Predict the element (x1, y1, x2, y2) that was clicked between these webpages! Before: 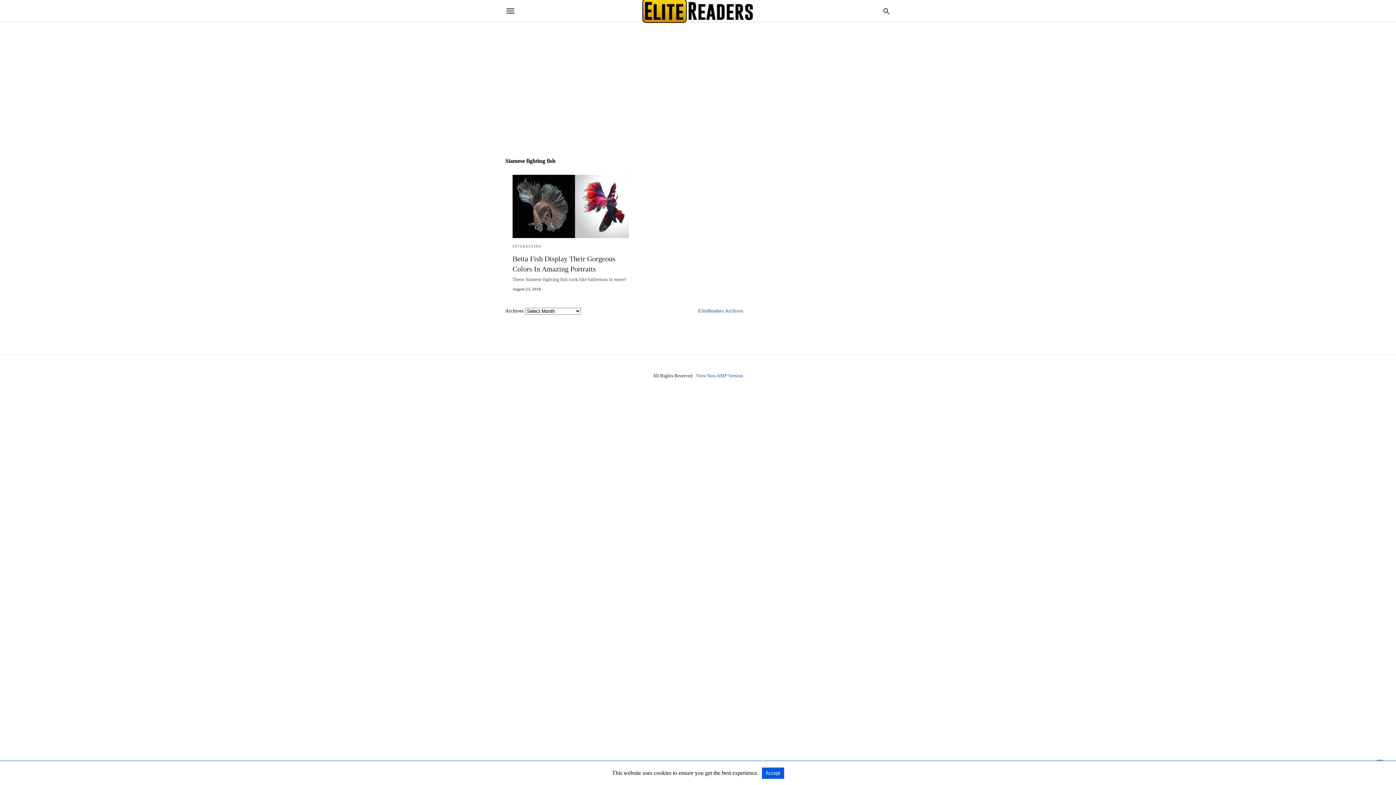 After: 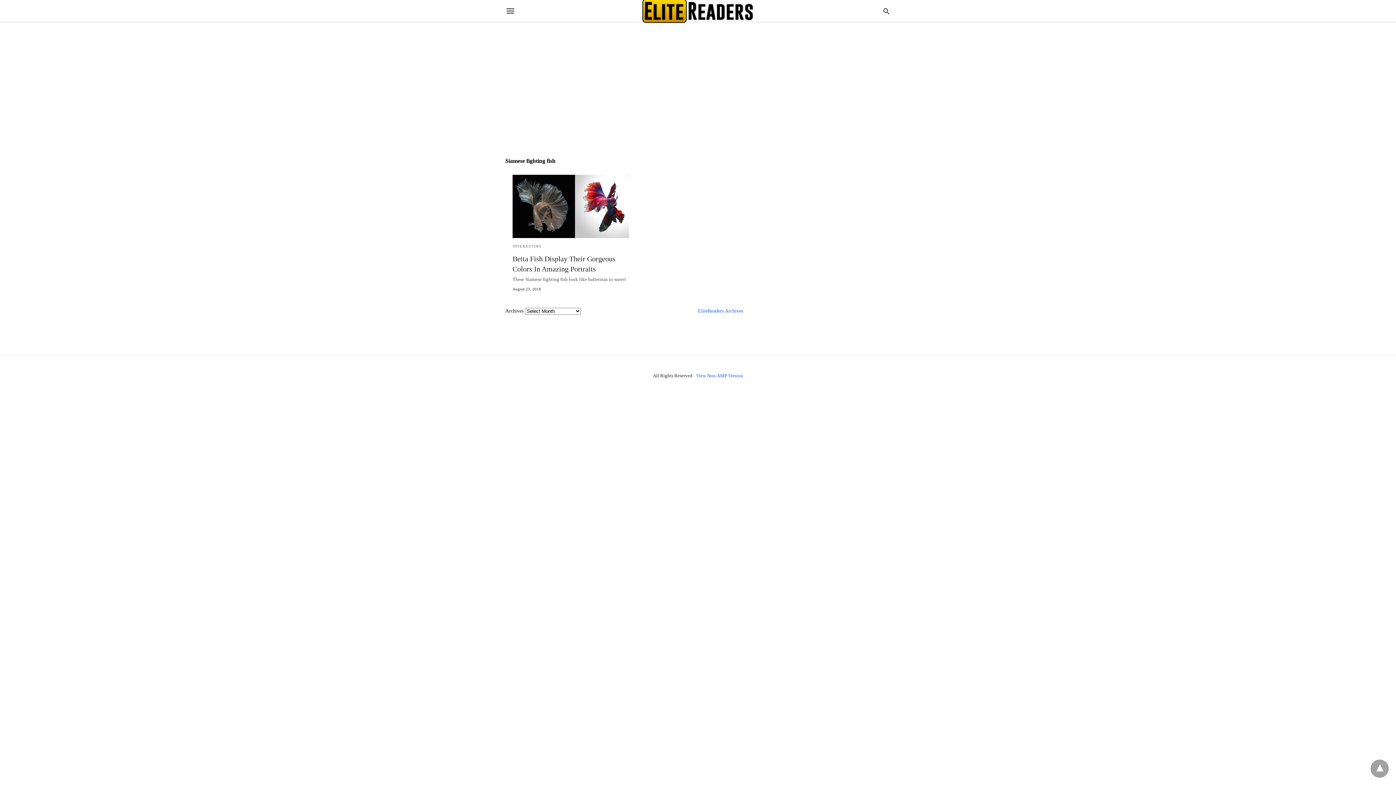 Action: bbox: (762, 768, 784, 779) label: Accept